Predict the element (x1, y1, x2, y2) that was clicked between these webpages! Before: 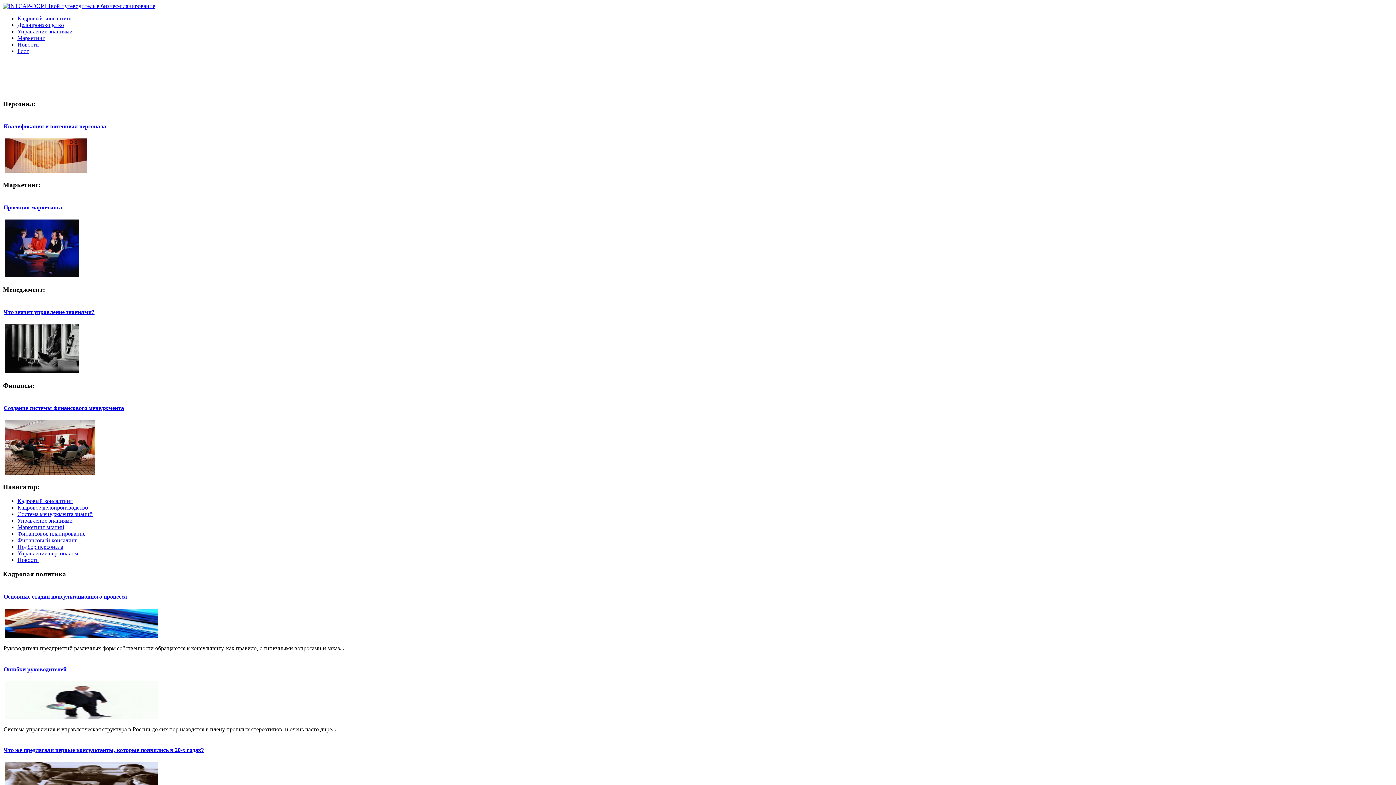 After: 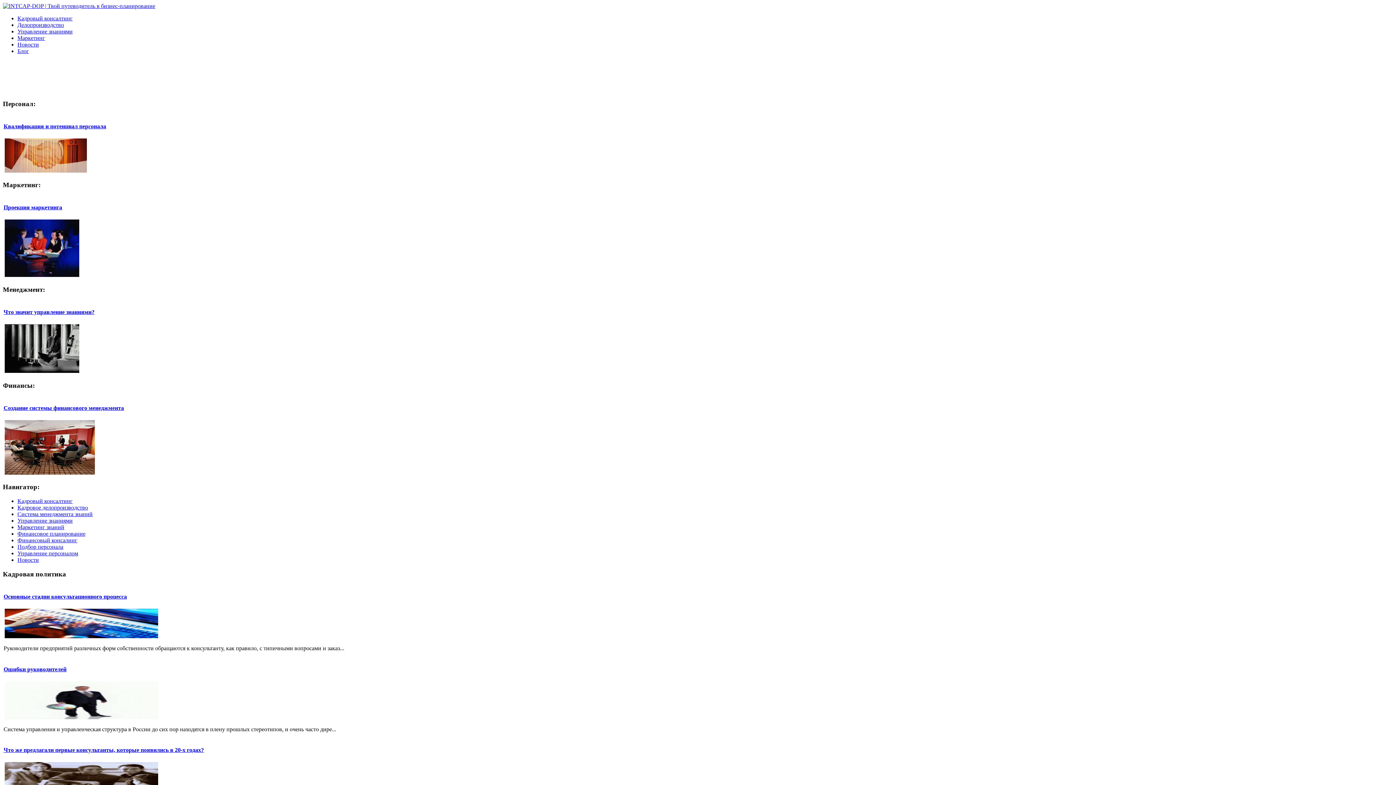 Action: bbox: (17, 28, 72, 34) label: Управление знаниями